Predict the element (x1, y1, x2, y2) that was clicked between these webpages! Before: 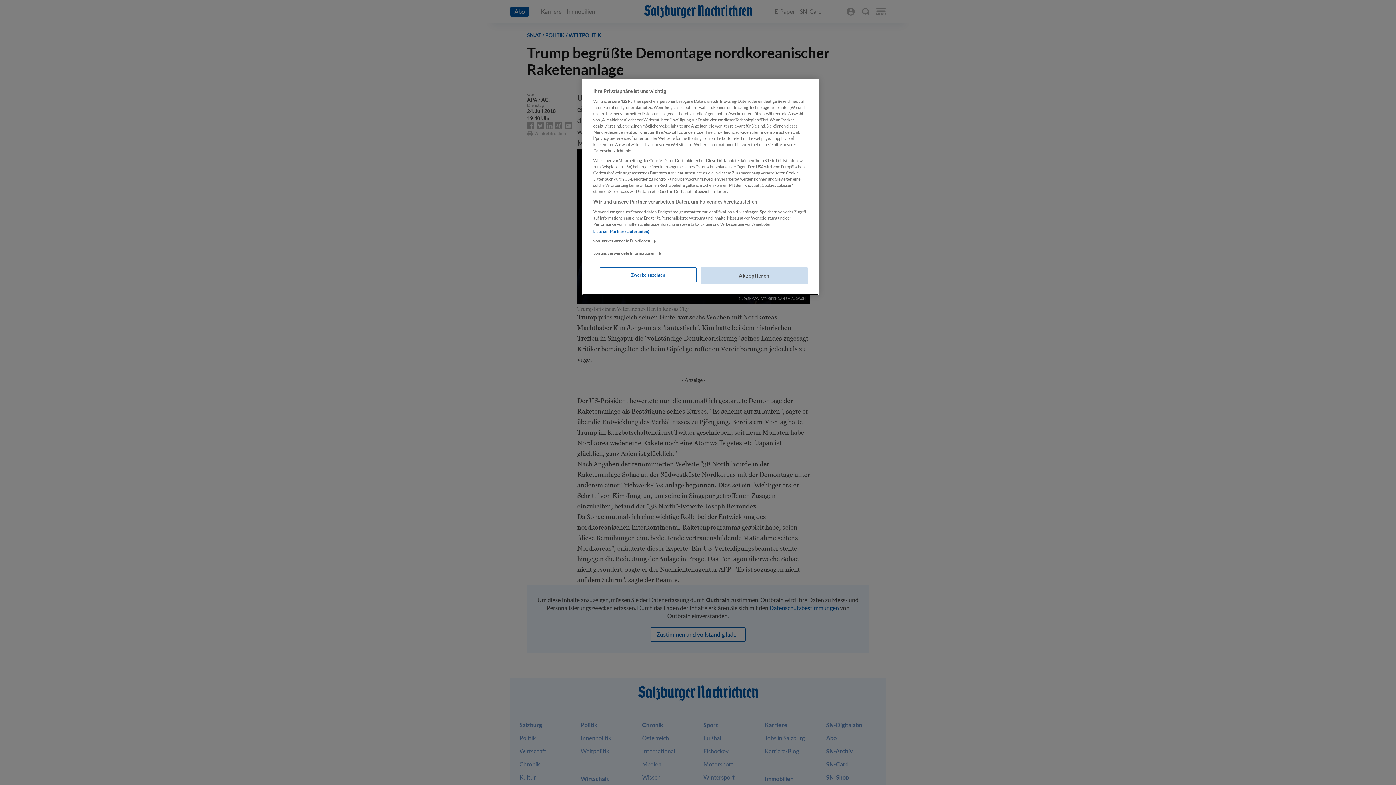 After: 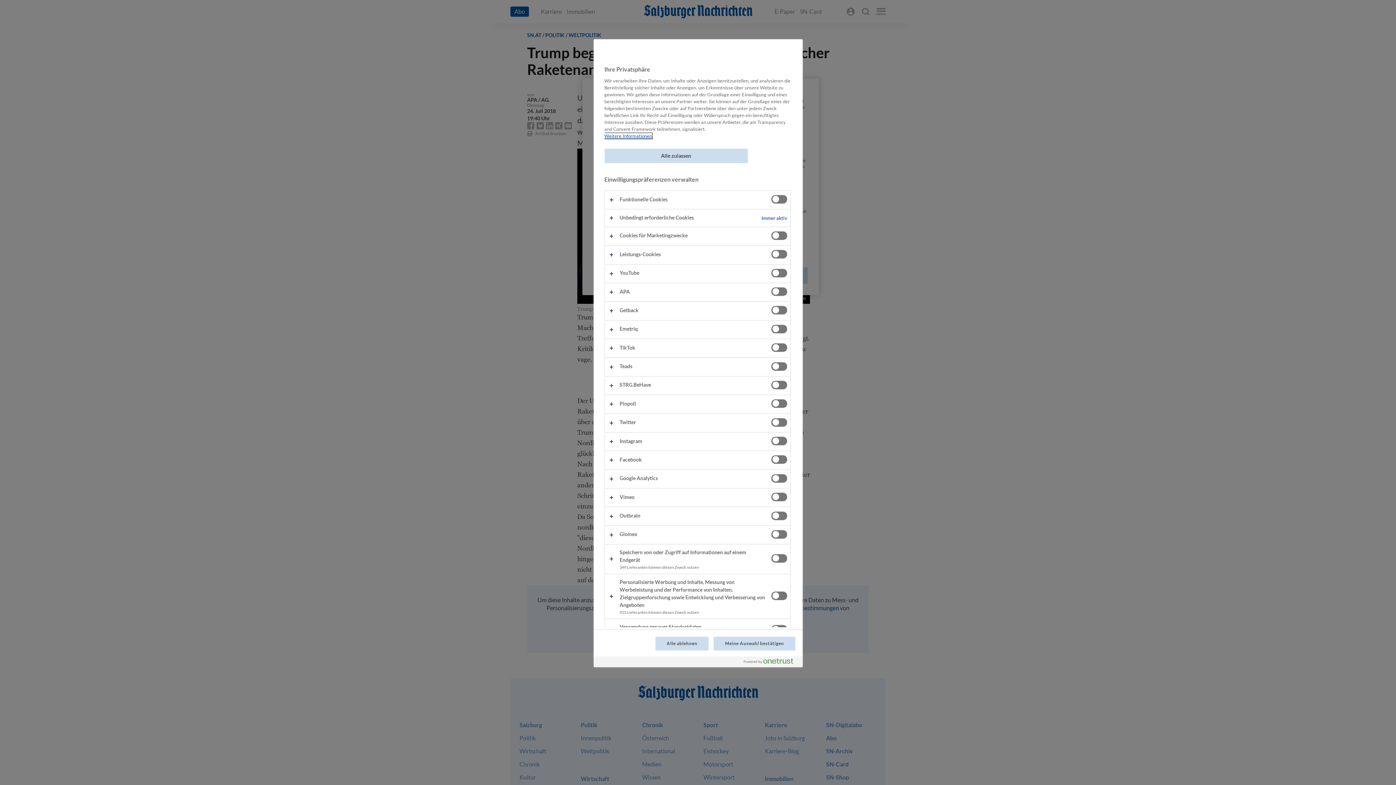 Action: bbox: (600, 267, 696, 282) label: Zwecke anzeigen